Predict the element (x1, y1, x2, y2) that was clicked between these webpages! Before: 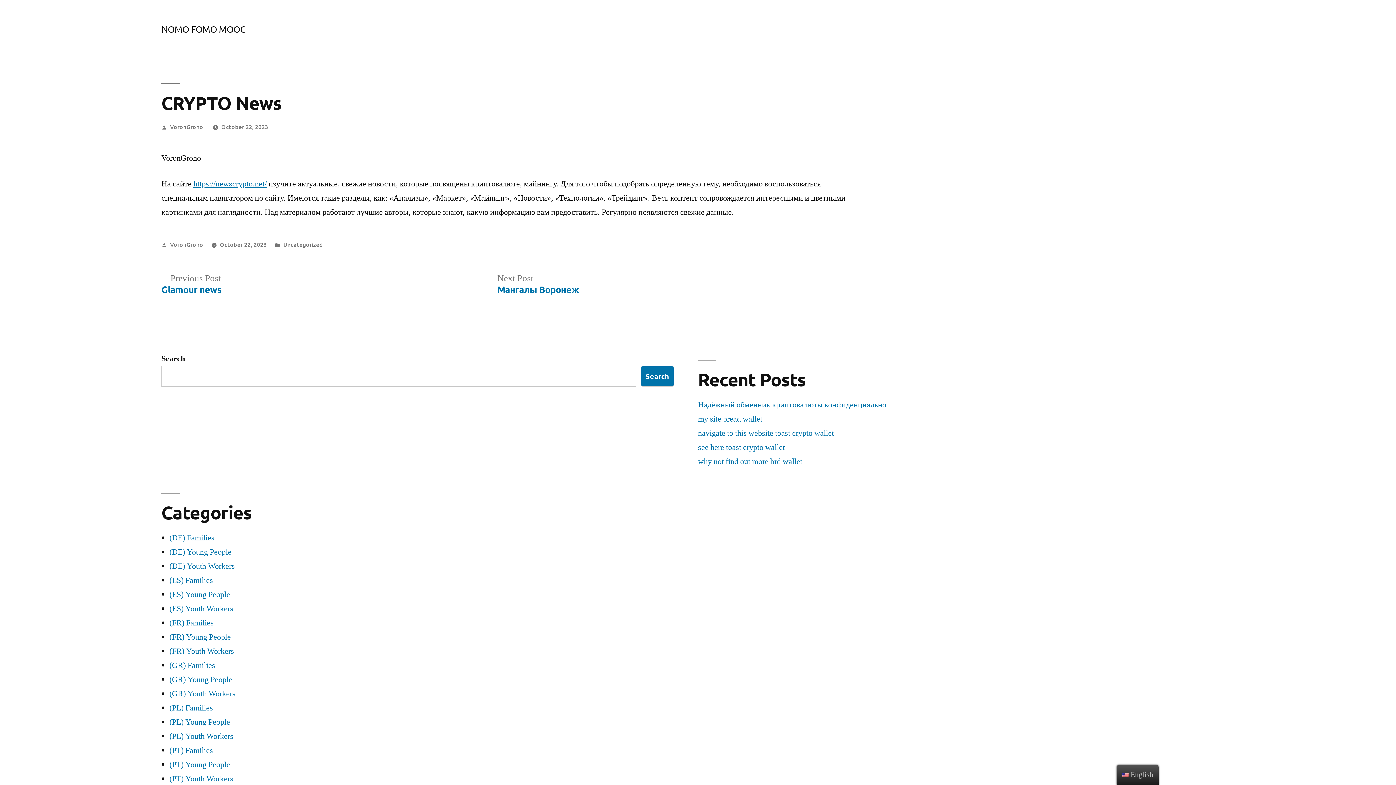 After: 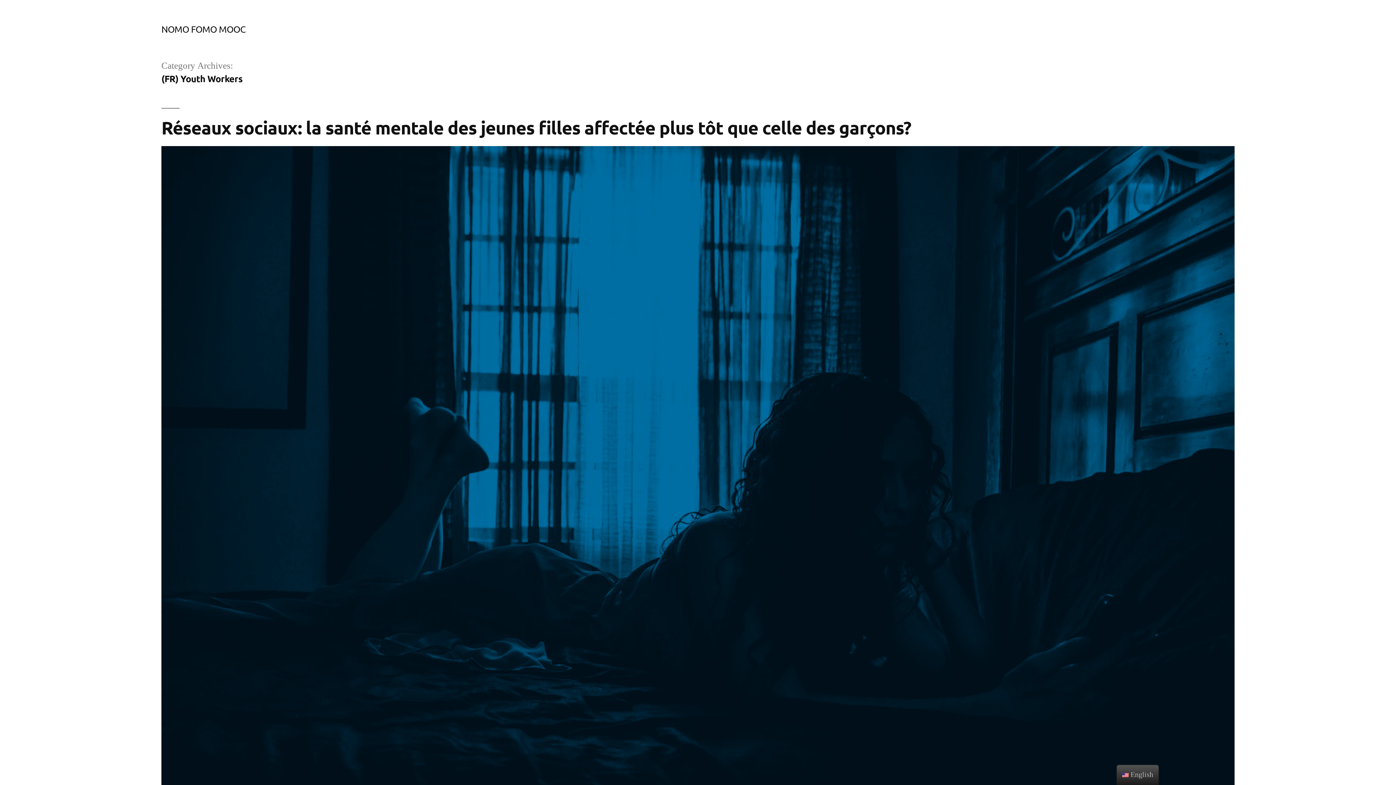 Action: bbox: (169, 646, 234, 656) label: (FR) Youth Workers